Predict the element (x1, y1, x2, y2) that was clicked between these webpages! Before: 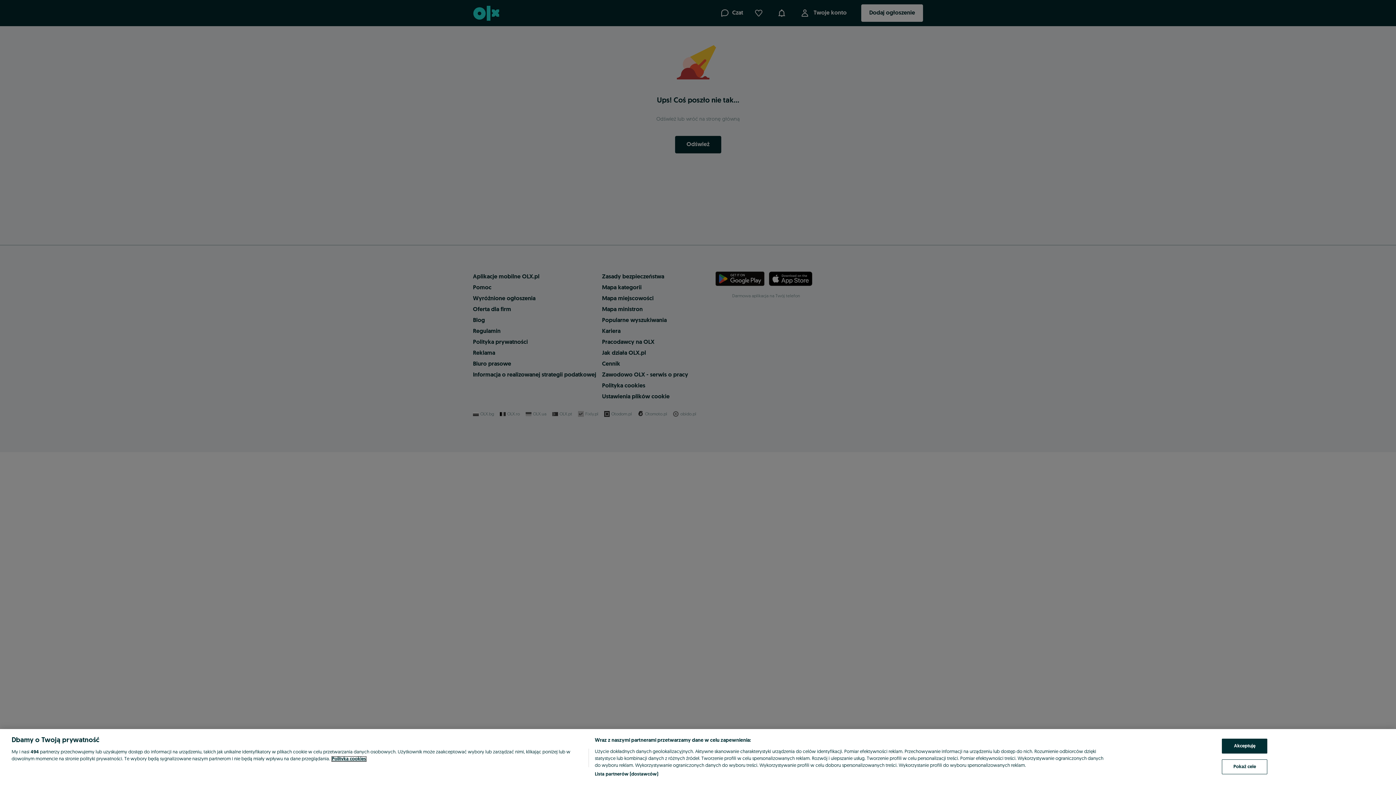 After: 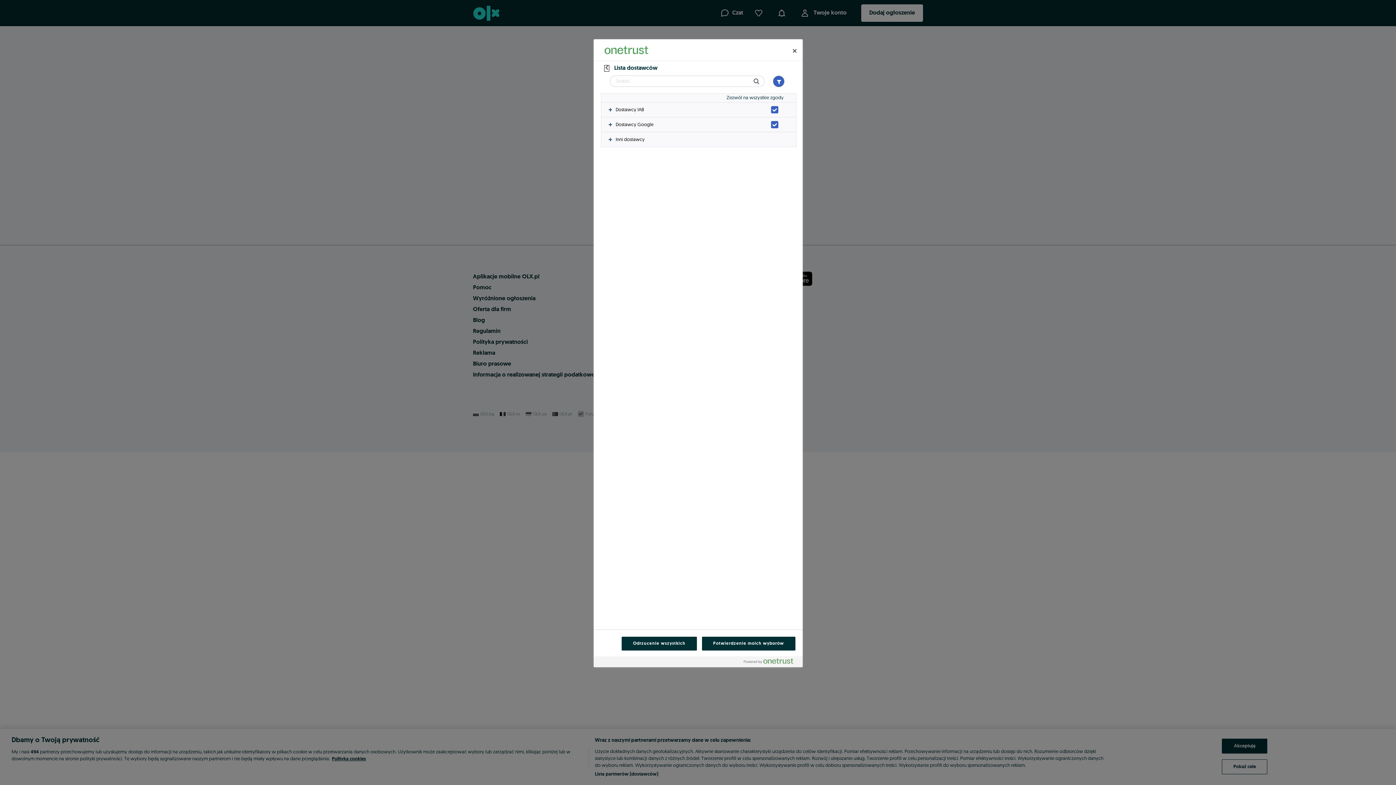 Action: label: Lista partnerów (dostawców) bbox: (594, 771, 658, 778)